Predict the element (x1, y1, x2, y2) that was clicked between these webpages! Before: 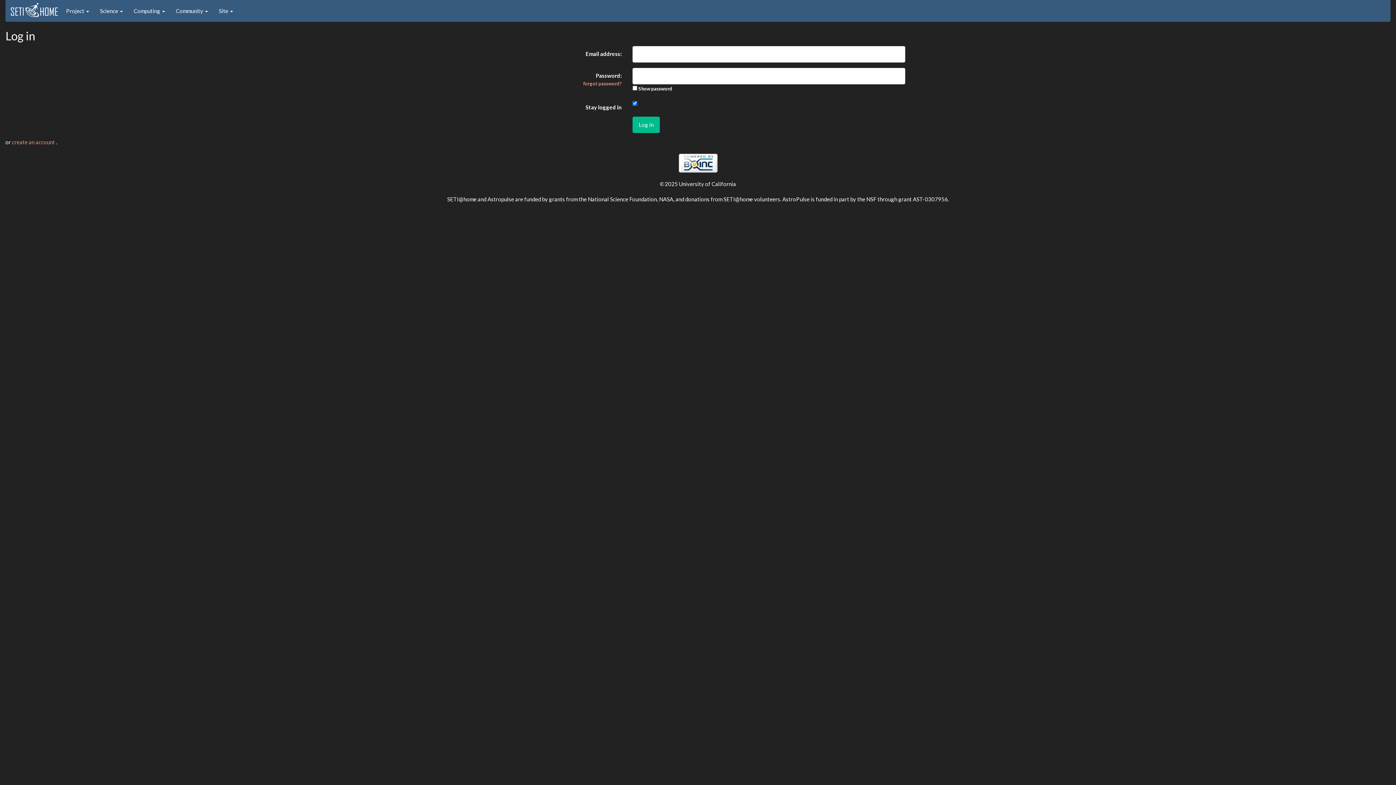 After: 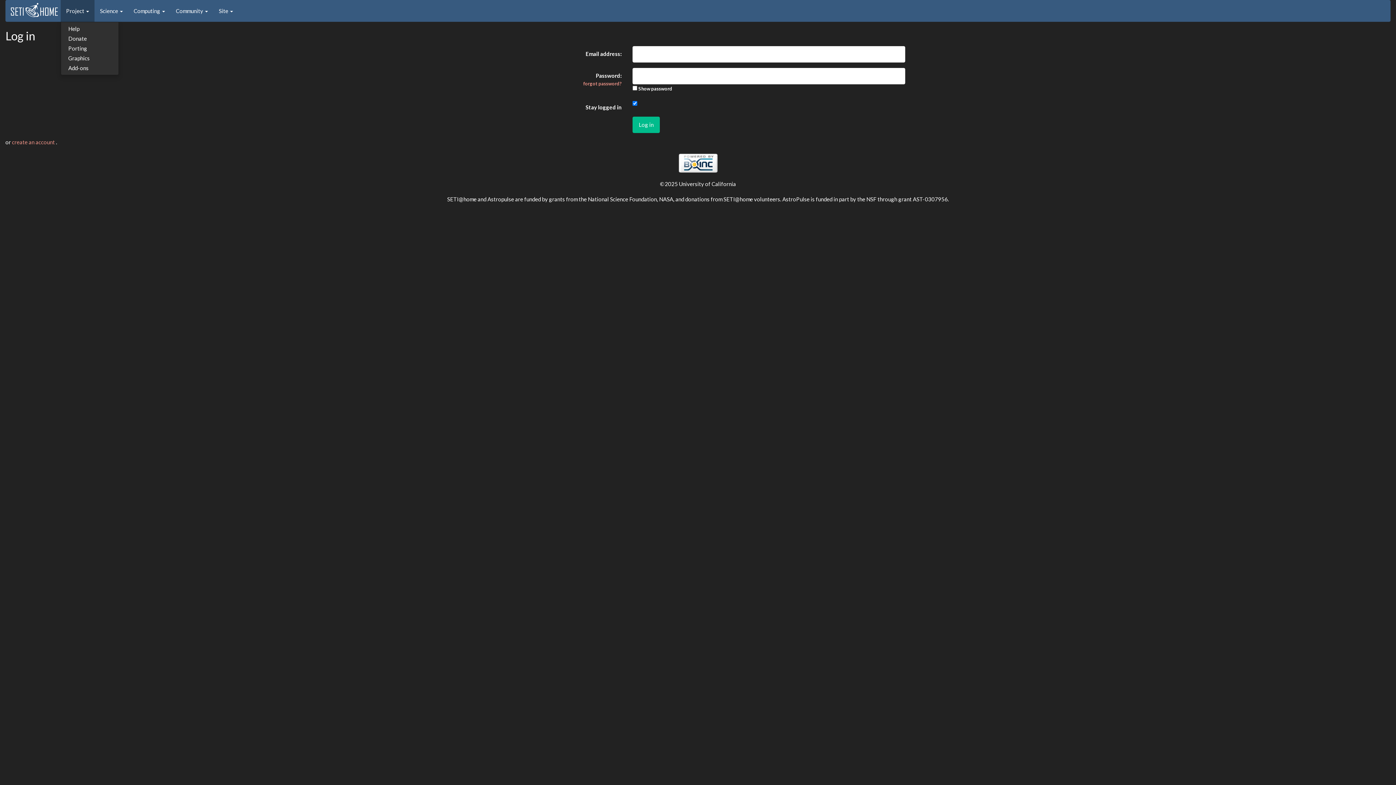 Action: bbox: (60, 0, 94, 21) label: Project 